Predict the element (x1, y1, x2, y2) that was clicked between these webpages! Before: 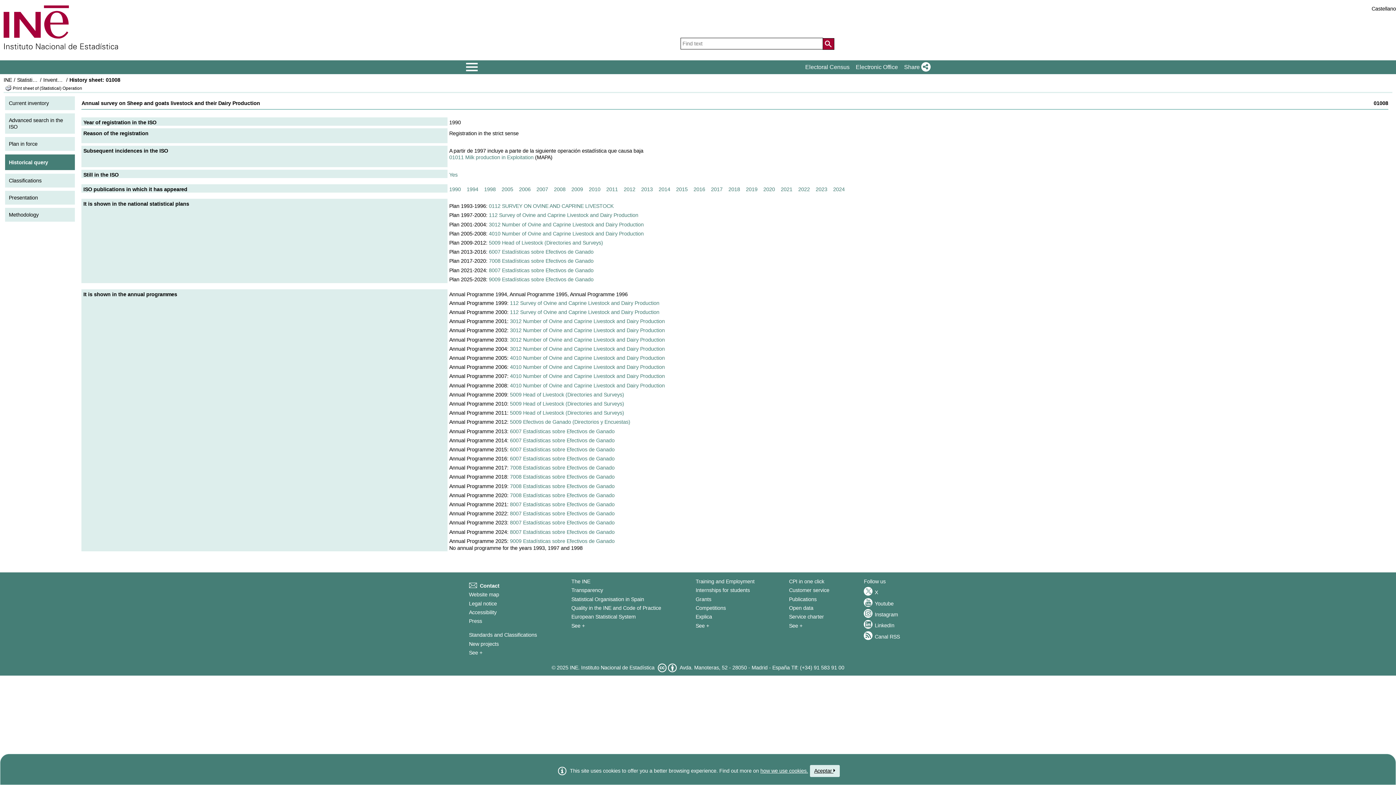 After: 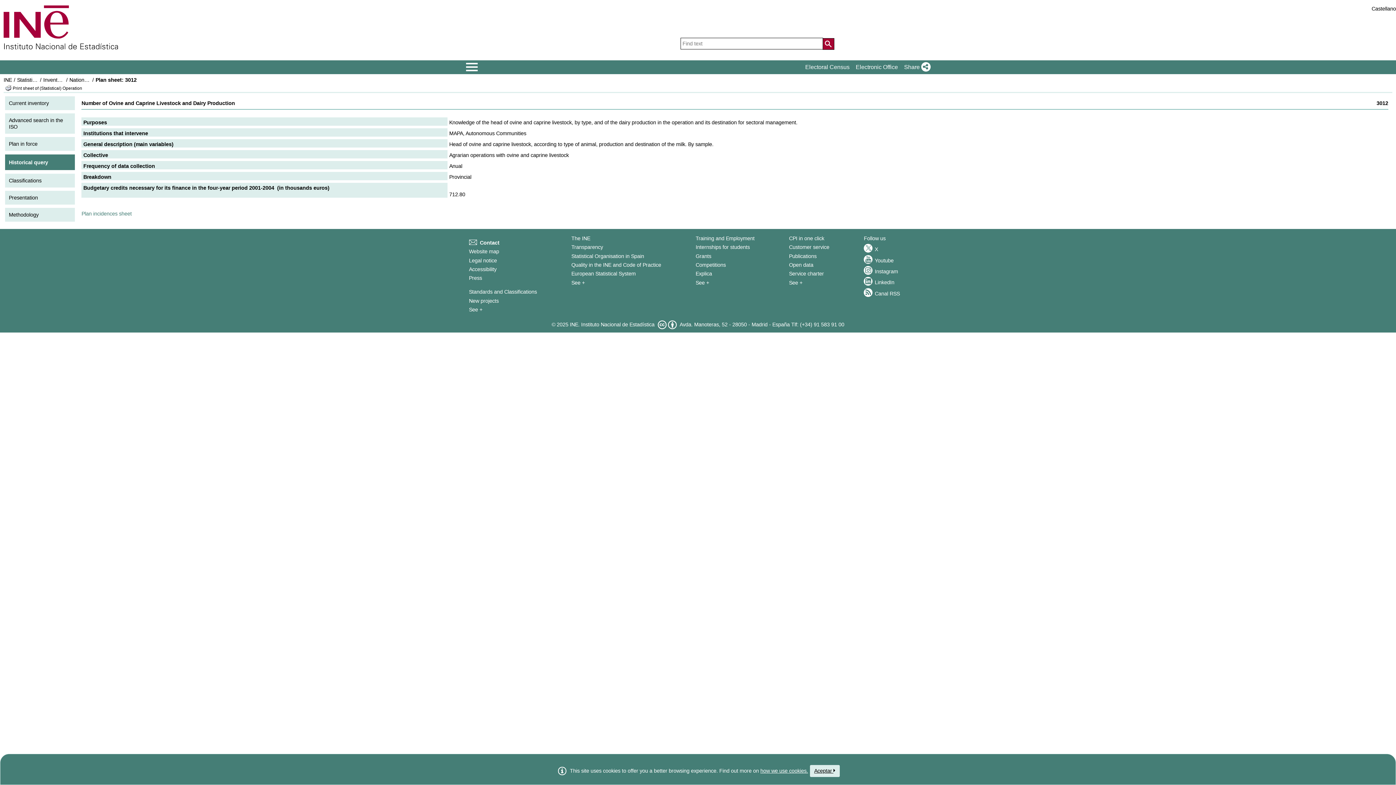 Action: label: 3012 Number of Ovine and Caprine Livestock and Dairy Production bbox: (489, 221, 643, 227)